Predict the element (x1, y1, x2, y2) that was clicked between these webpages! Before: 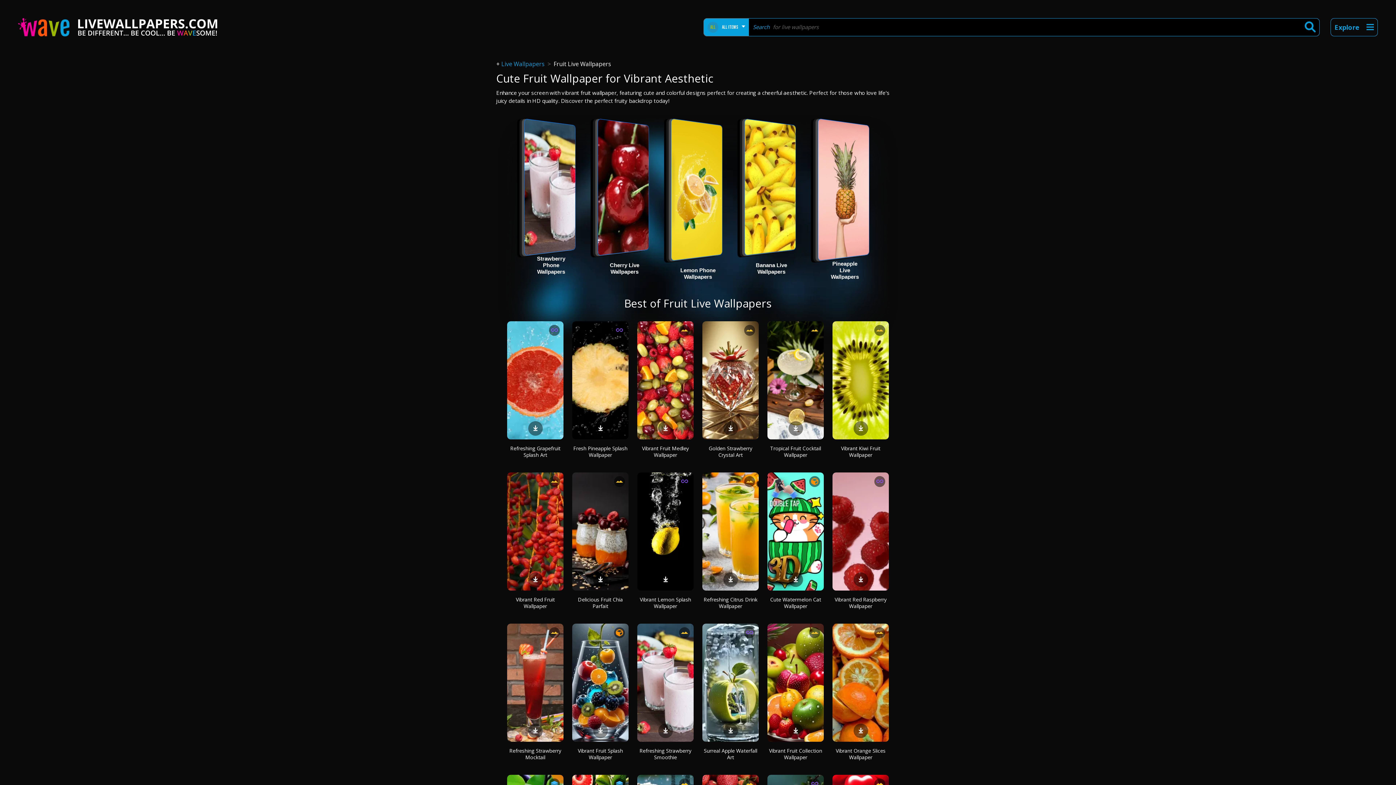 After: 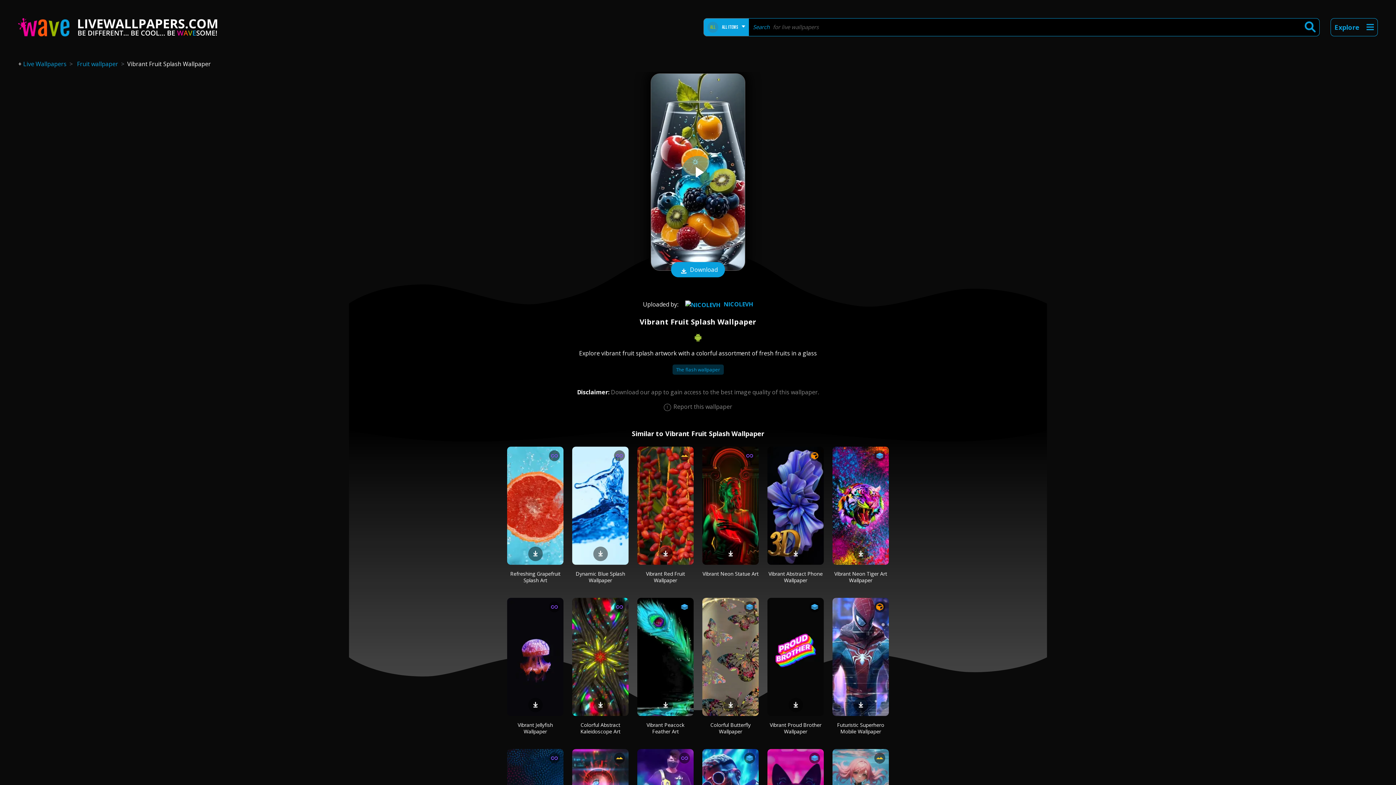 Action: bbox: (572, 623, 628, 742)